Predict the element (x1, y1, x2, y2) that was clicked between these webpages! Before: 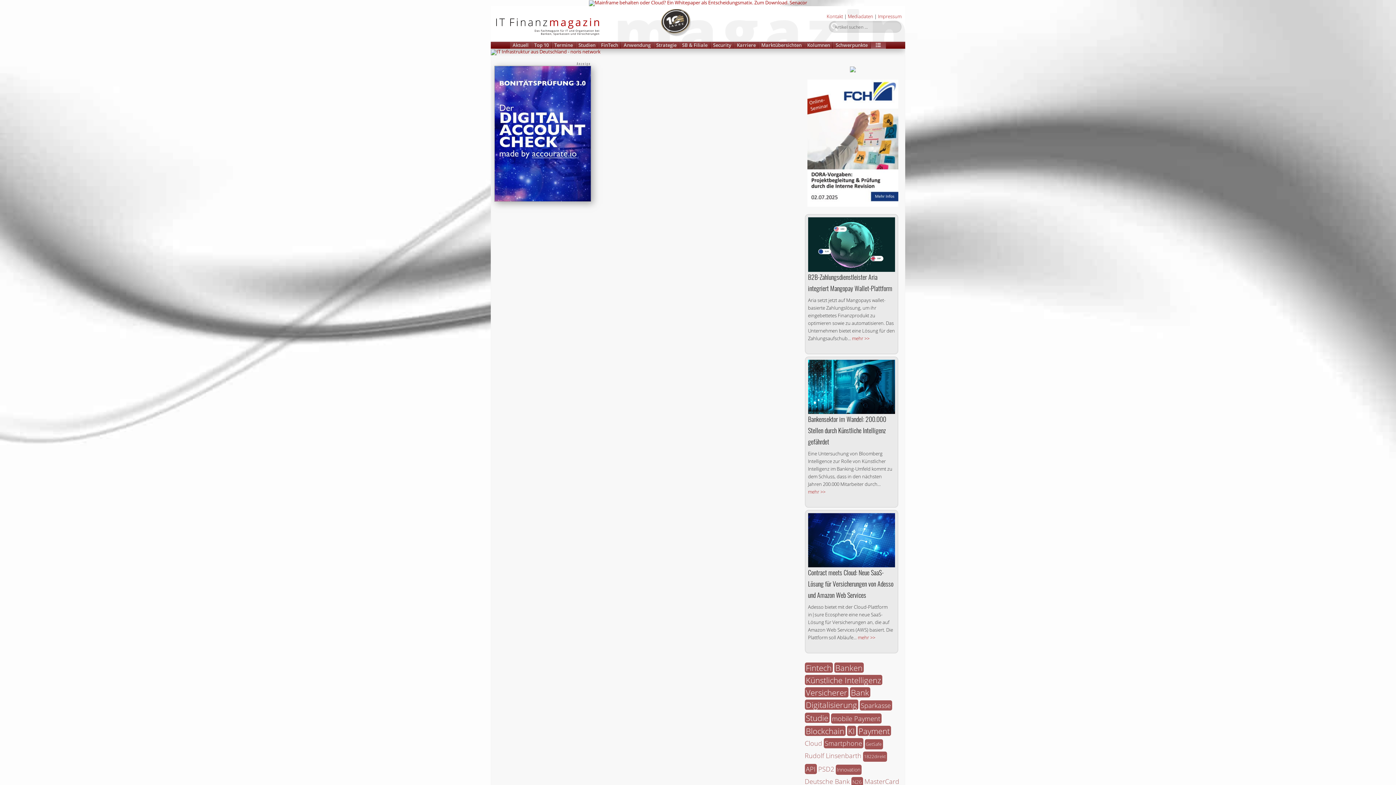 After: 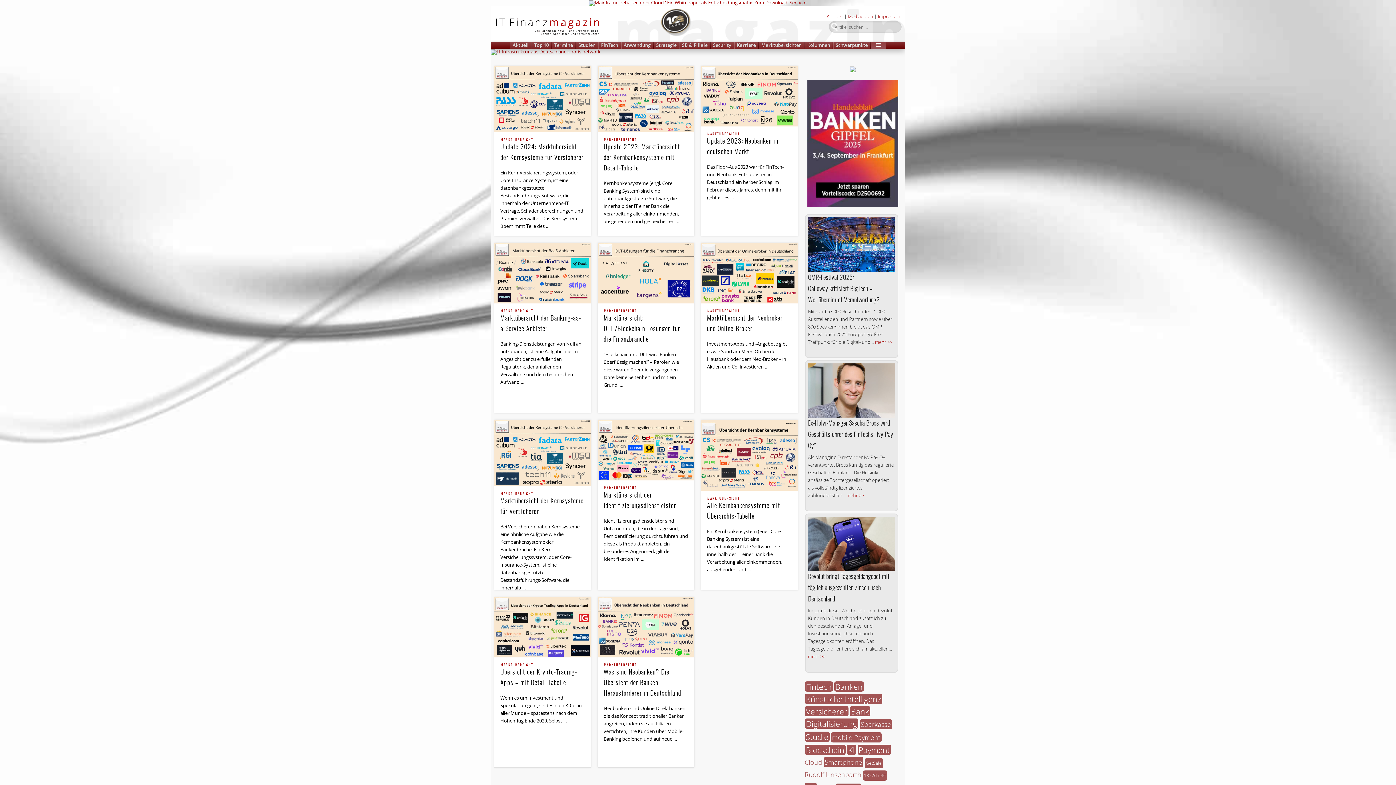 Action: label: Marktübersichten bbox: (758, 41, 804, 48)